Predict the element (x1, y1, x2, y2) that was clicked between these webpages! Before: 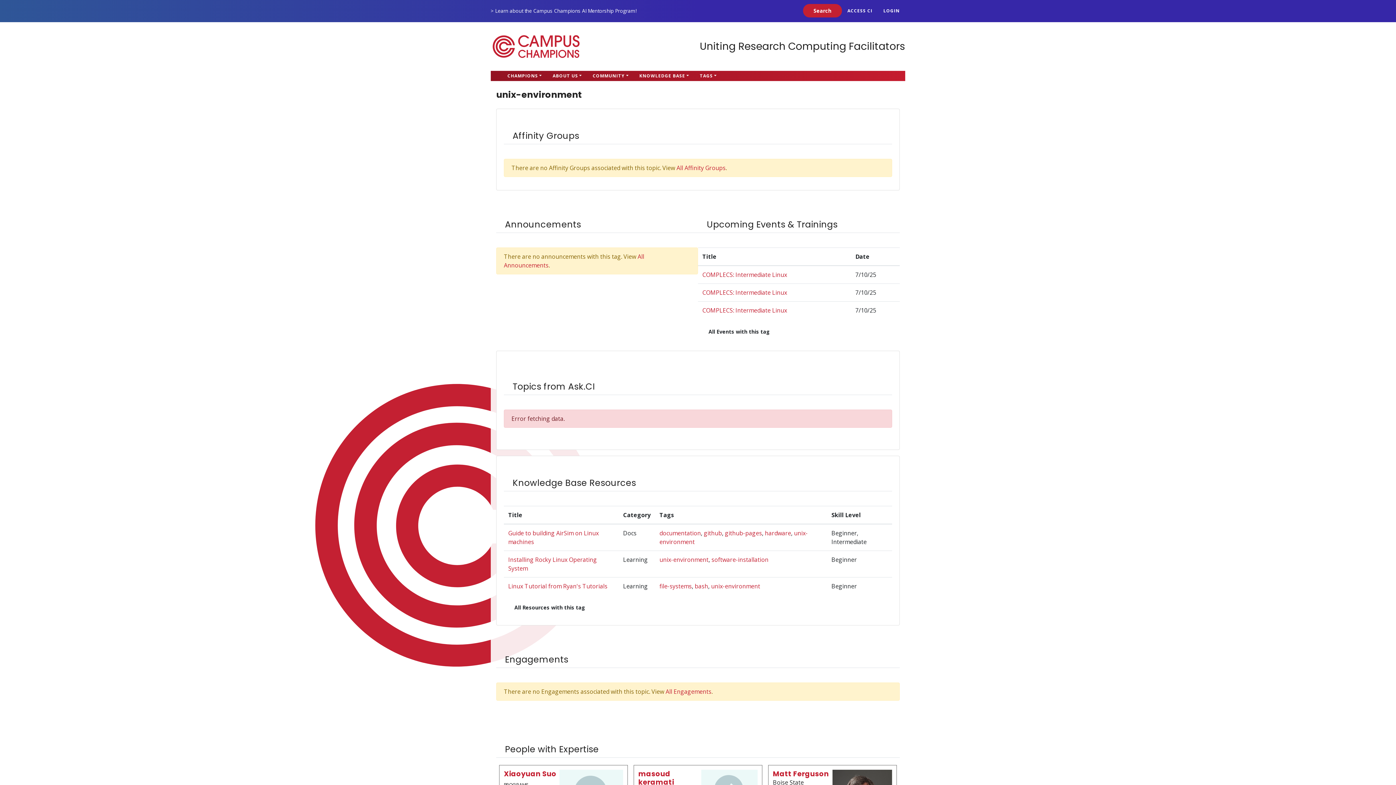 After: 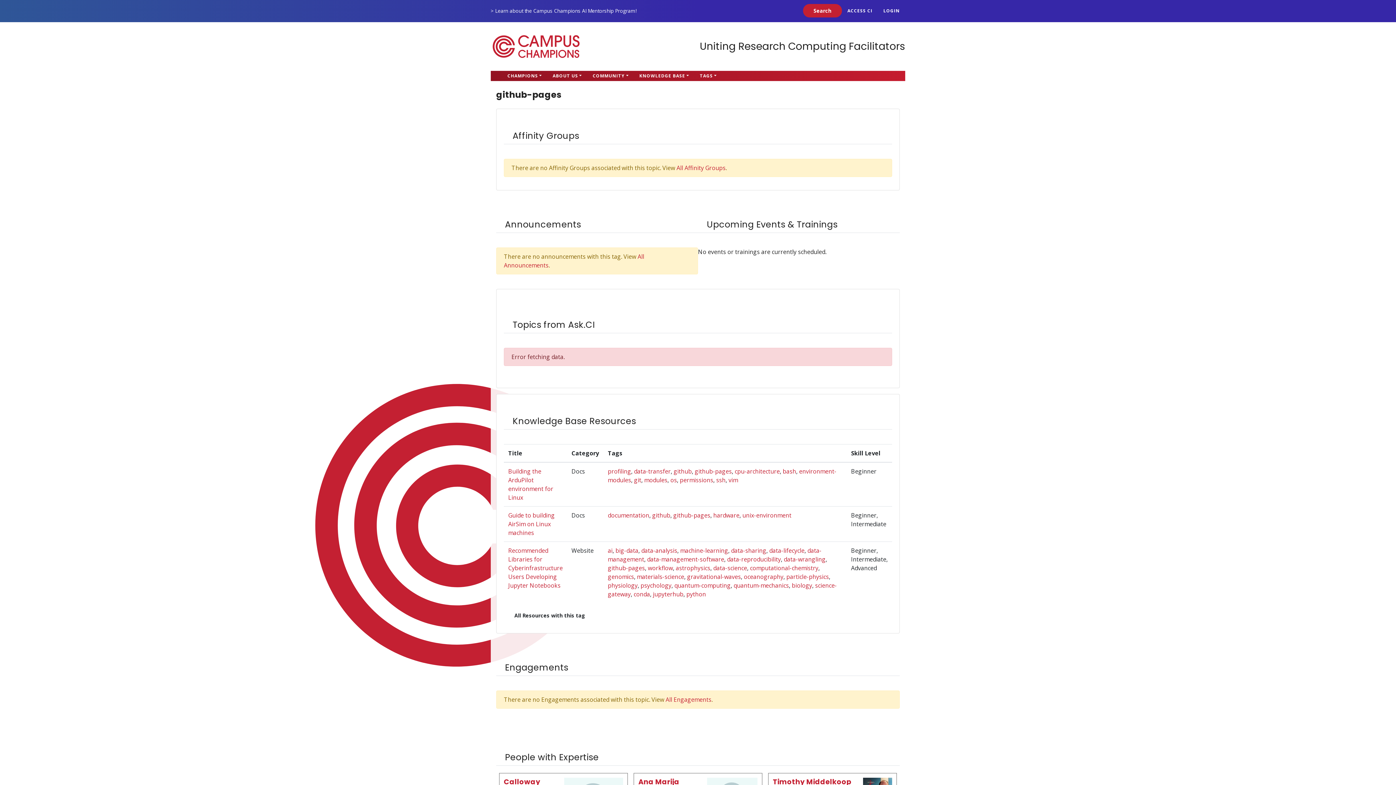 Action: bbox: (725, 529, 762, 537) label: github-pages